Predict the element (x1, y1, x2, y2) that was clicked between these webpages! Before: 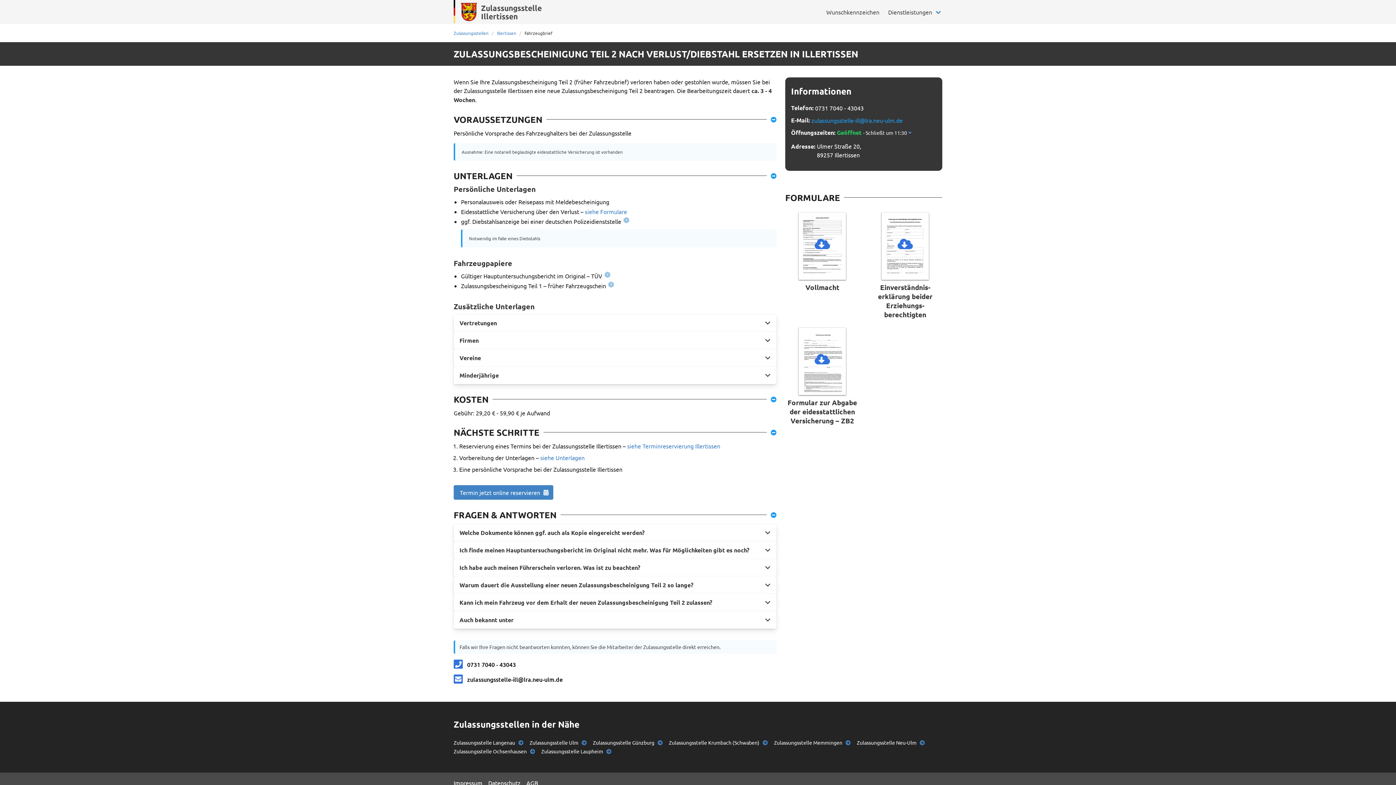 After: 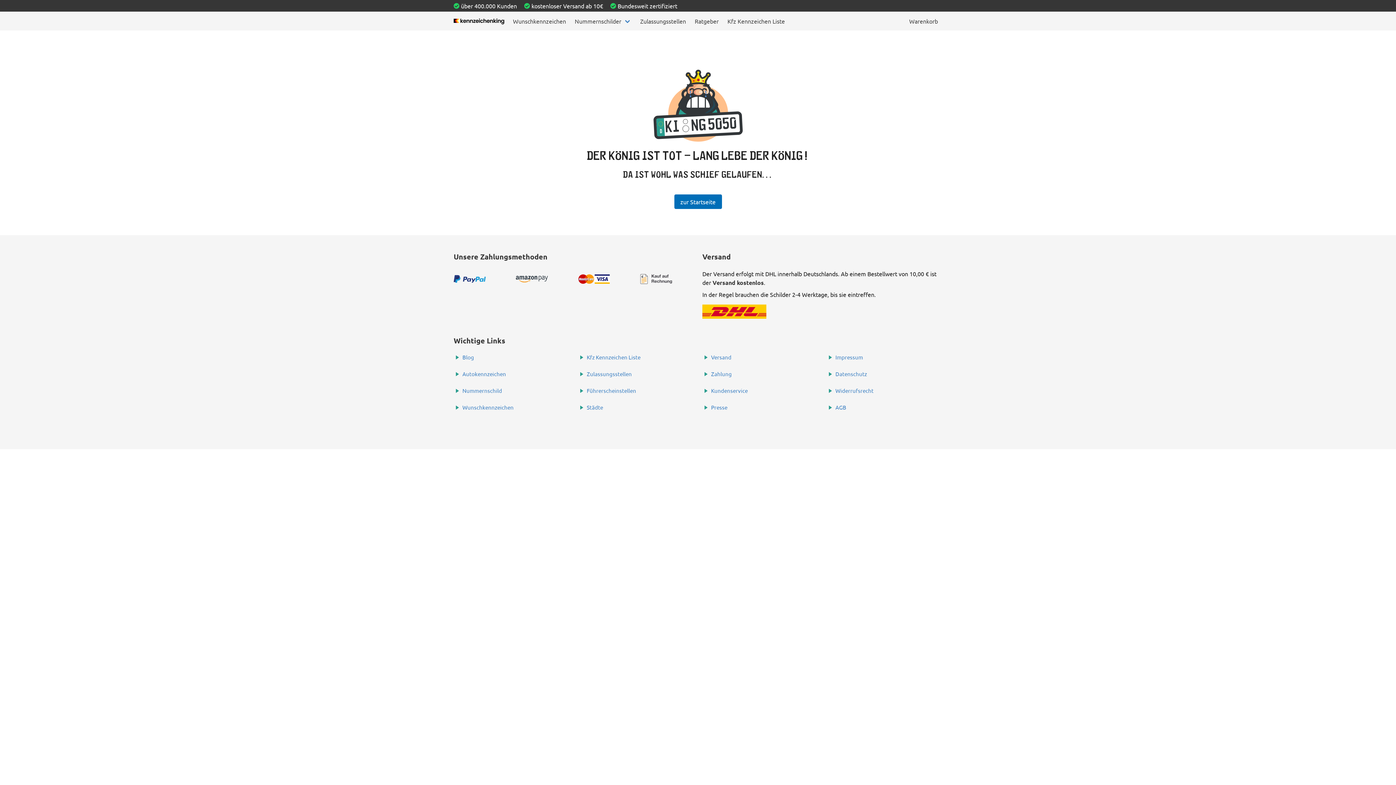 Action: label: Zulassungsstelle Günzburg bbox: (593, 739, 663, 746)